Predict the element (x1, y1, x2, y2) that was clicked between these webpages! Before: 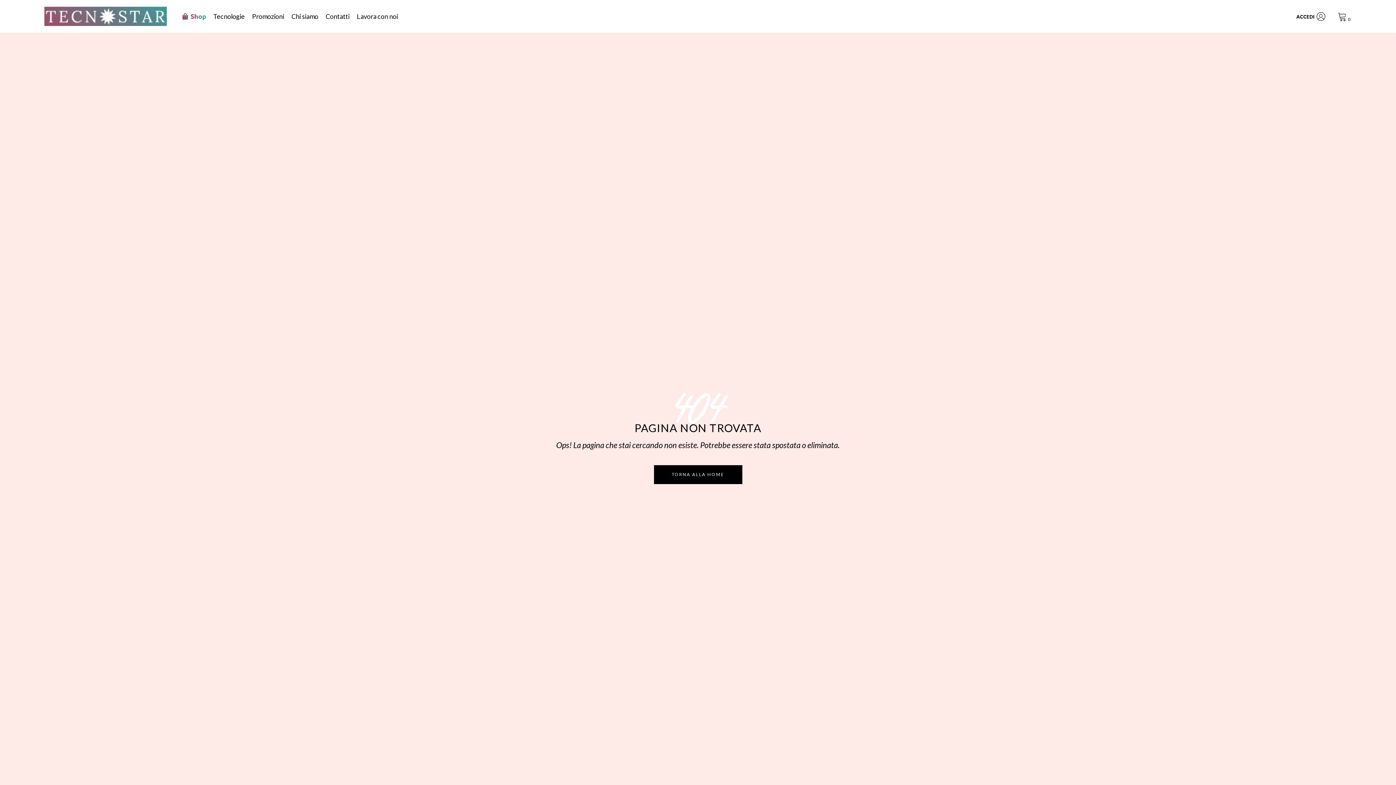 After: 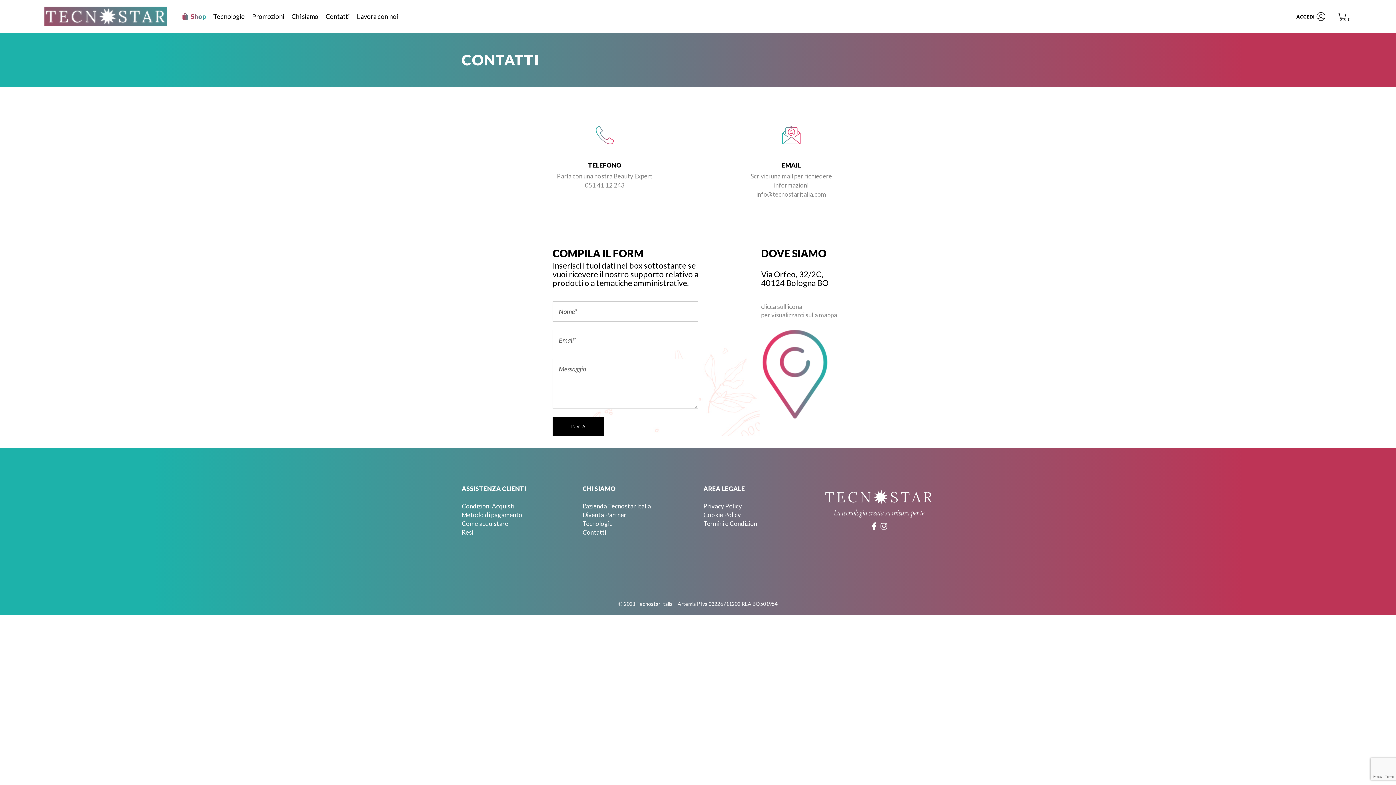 Action: bbox: (322, 0, 353, 32) label: Contatti